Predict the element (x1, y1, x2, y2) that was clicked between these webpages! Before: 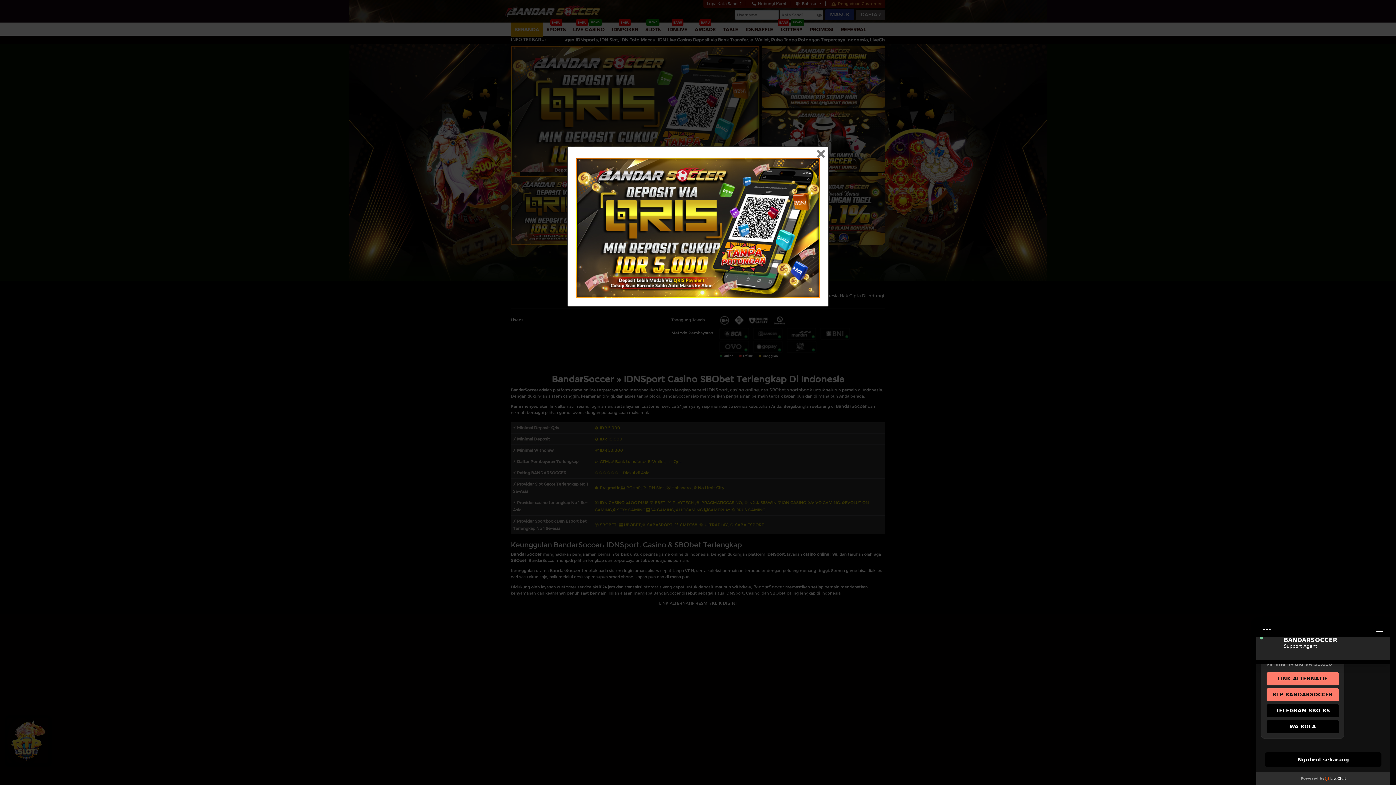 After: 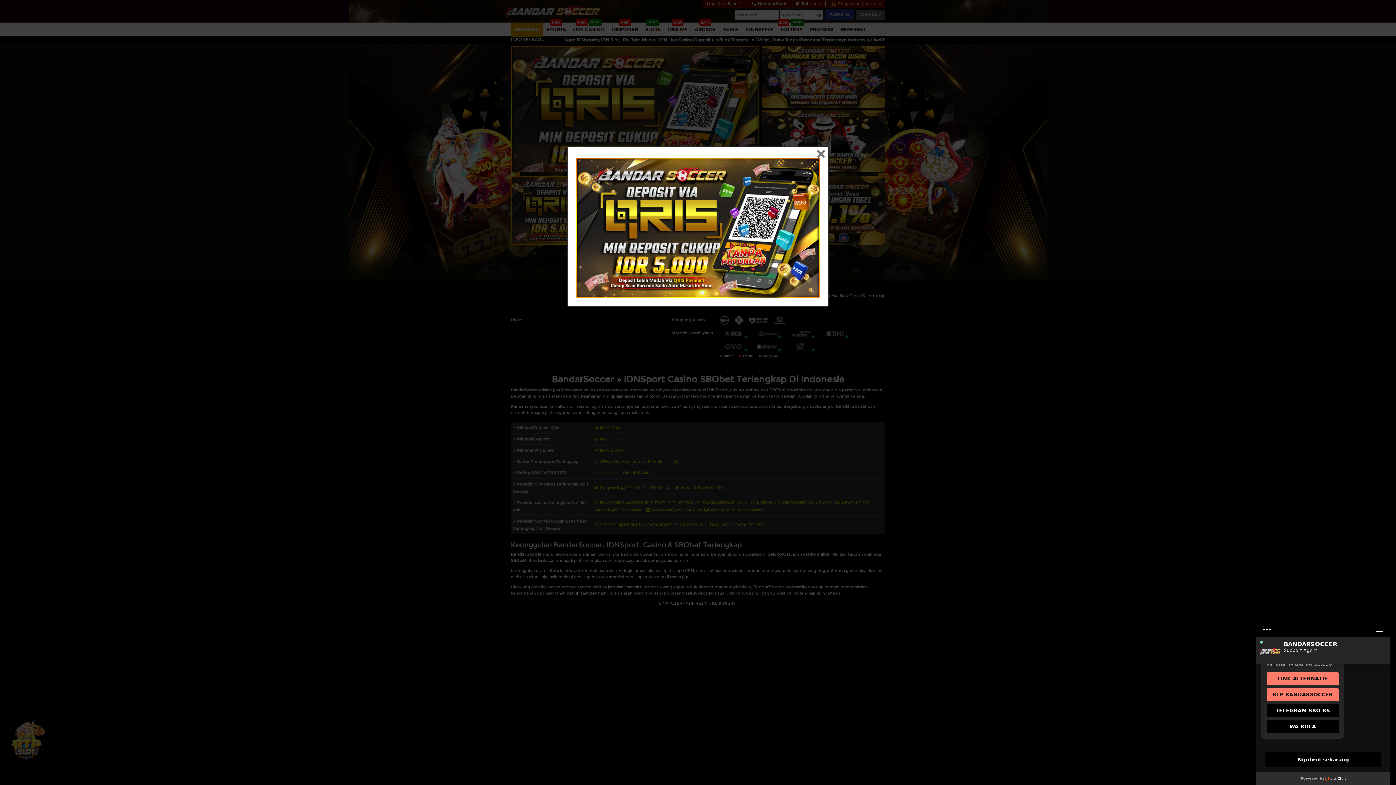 Action: bbox: (576, 225, 820, 230)